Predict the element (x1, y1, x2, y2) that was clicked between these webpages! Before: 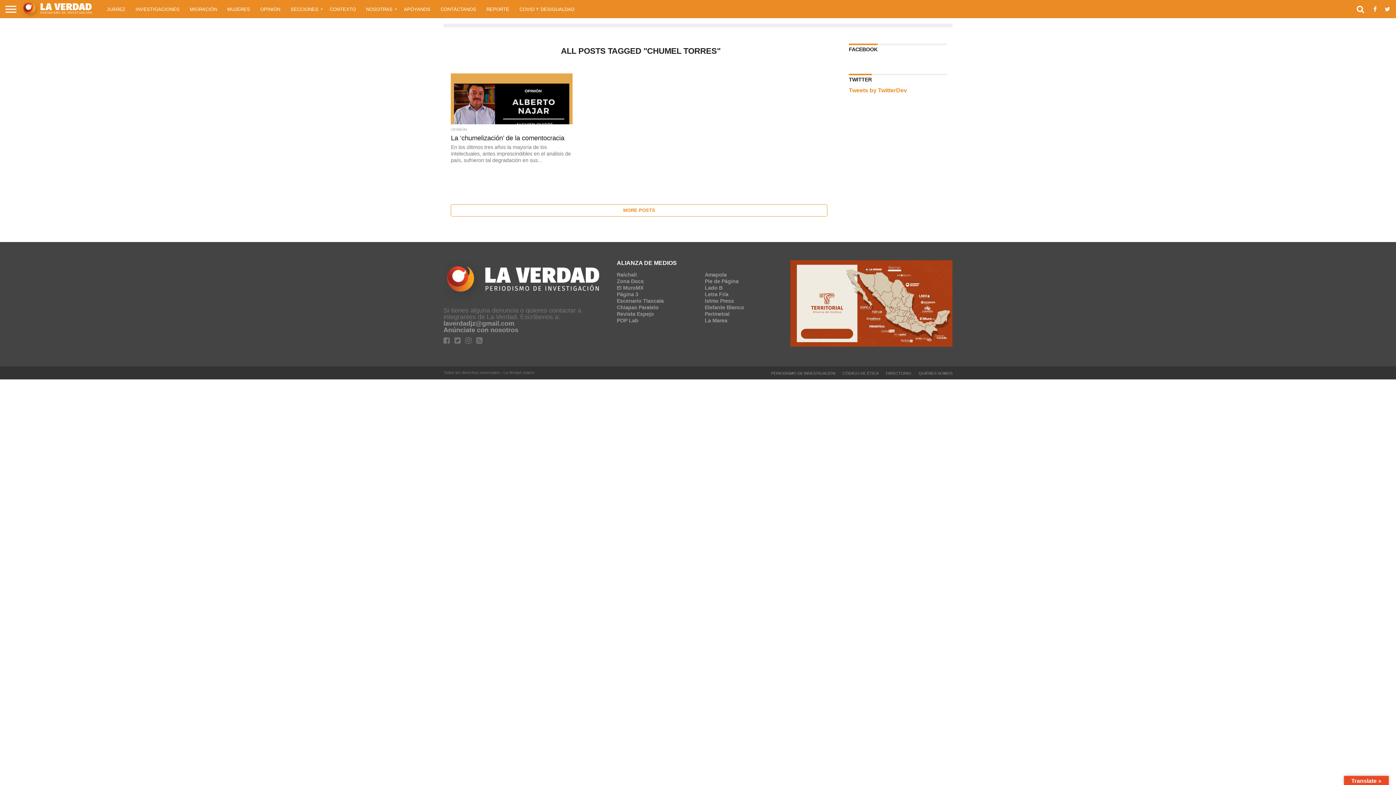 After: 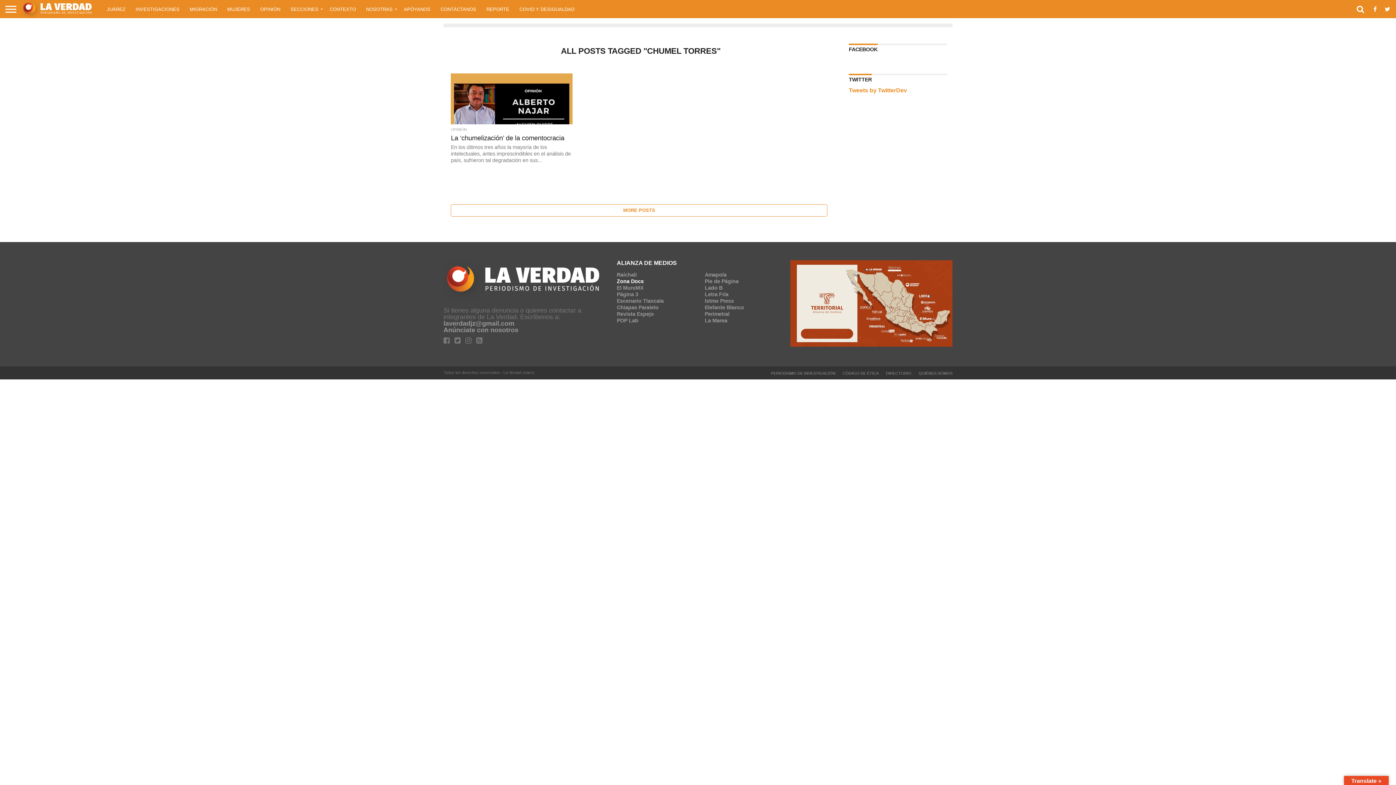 Action: bbox: (617, 278, 643, 284) label: Zona Docs